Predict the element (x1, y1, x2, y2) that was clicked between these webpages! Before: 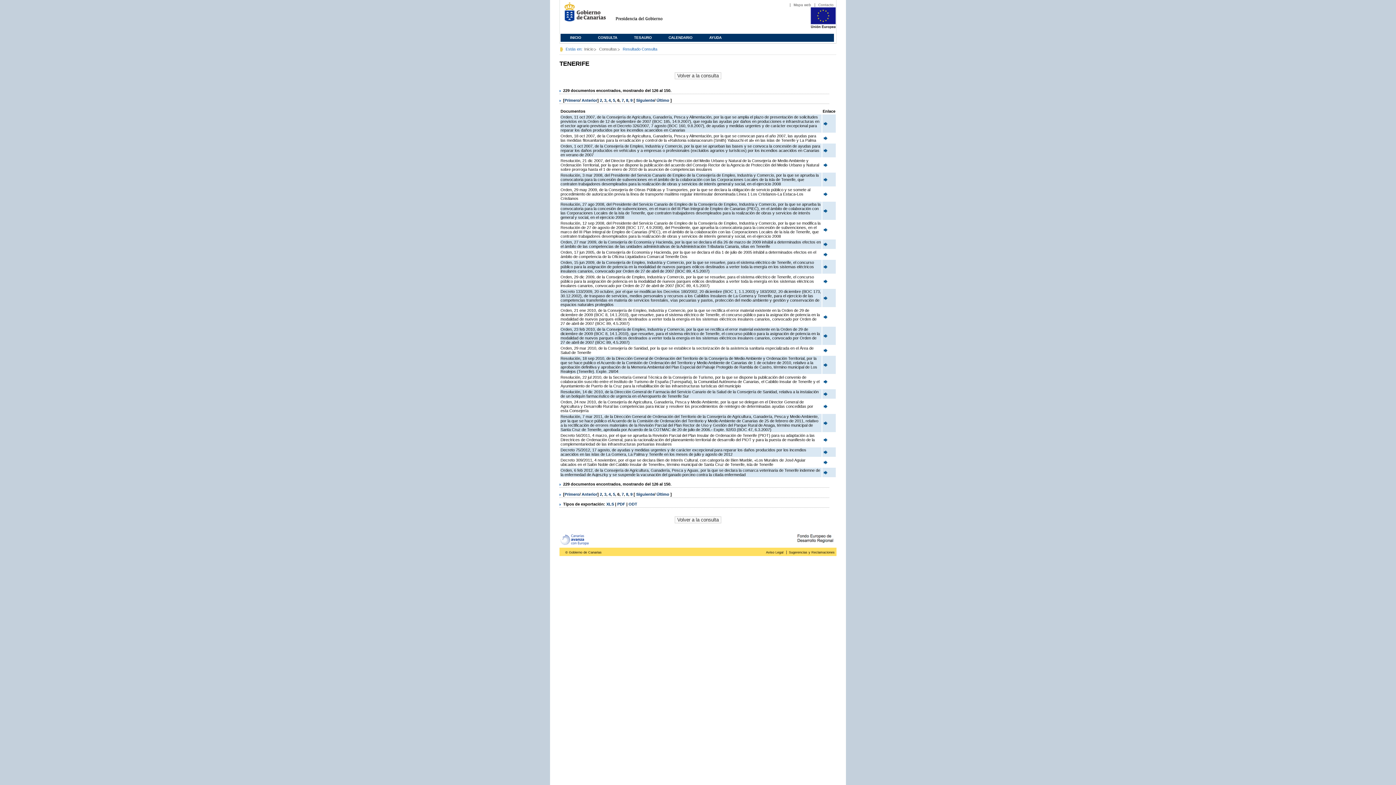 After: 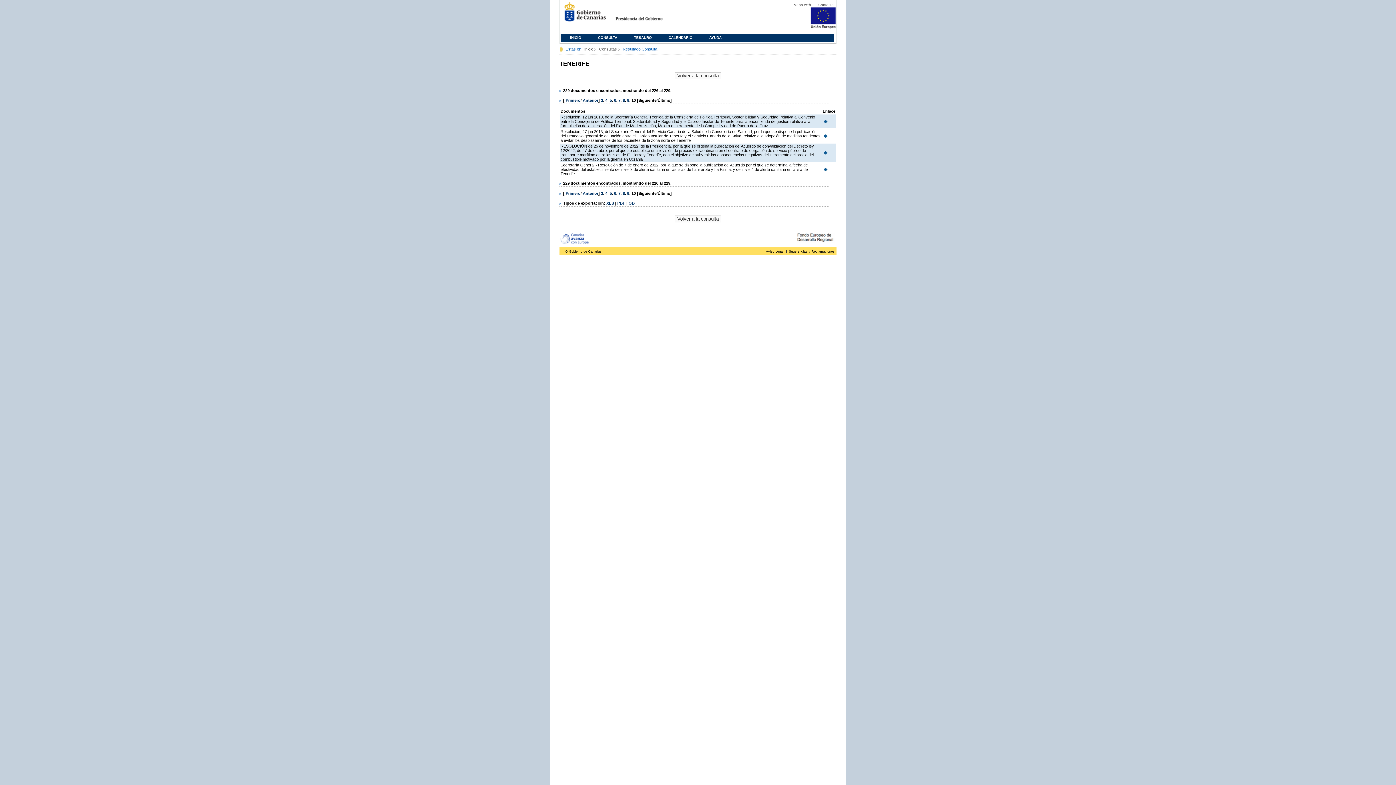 Action: label: Último  bbox: (656, 492, 670, 496)